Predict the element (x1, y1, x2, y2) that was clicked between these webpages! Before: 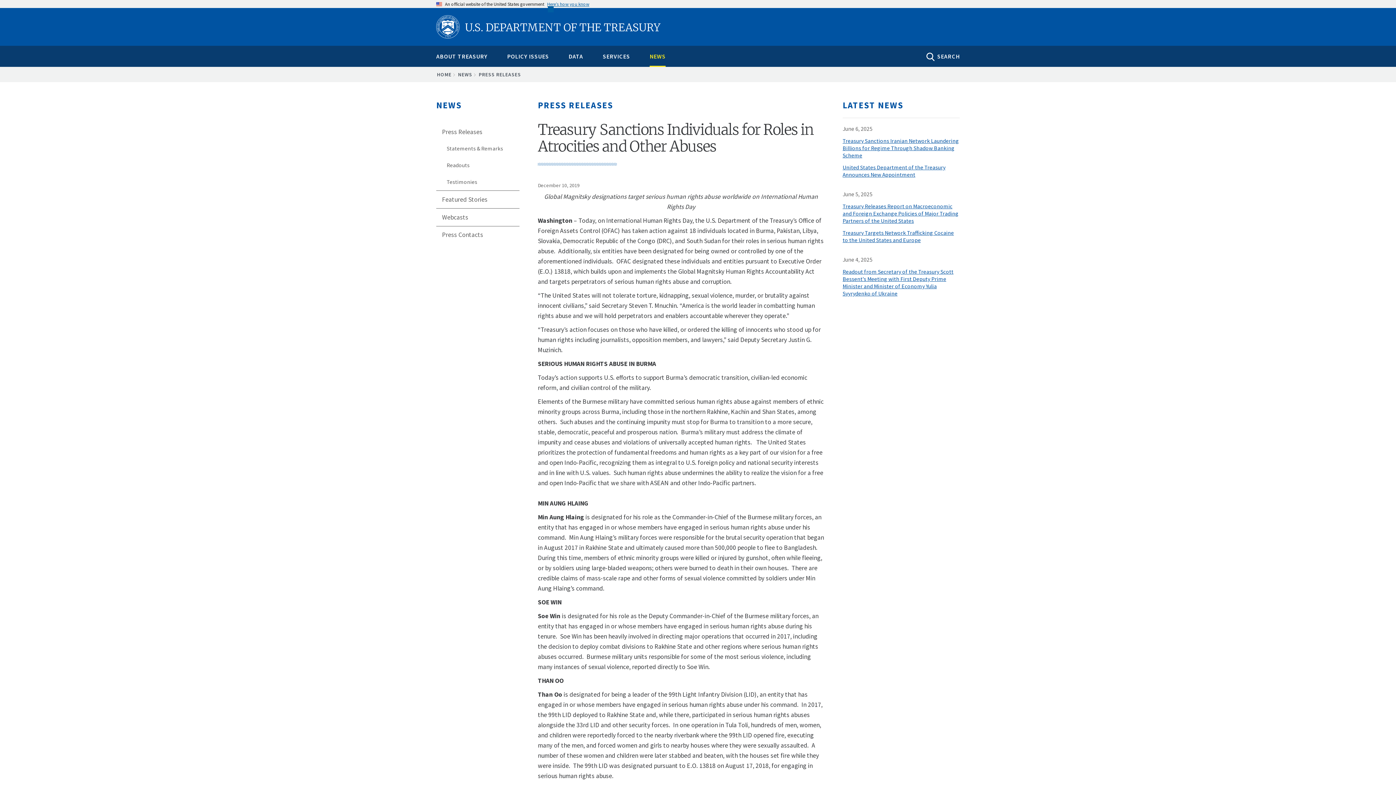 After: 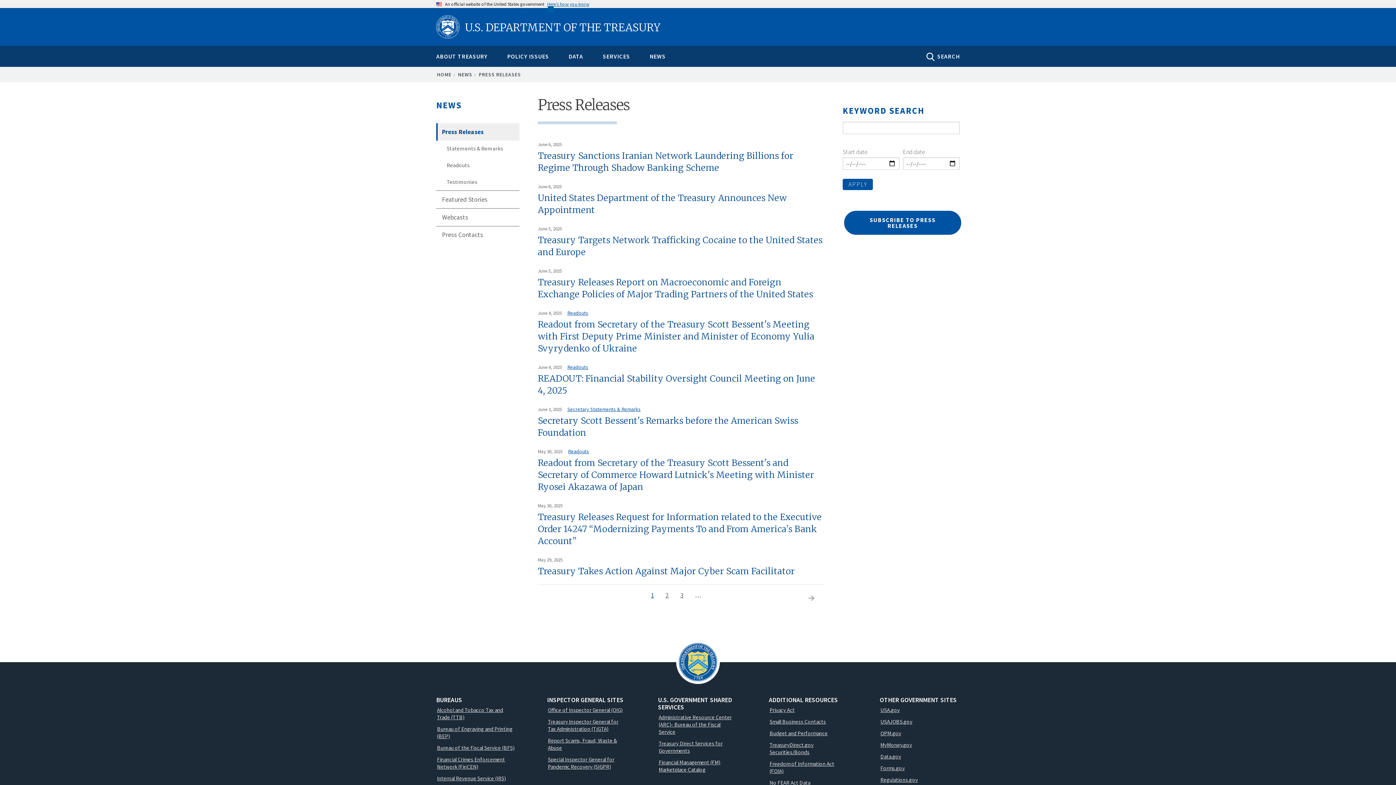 Action: bbox: (458, 71, 472, 77) label: NEWS